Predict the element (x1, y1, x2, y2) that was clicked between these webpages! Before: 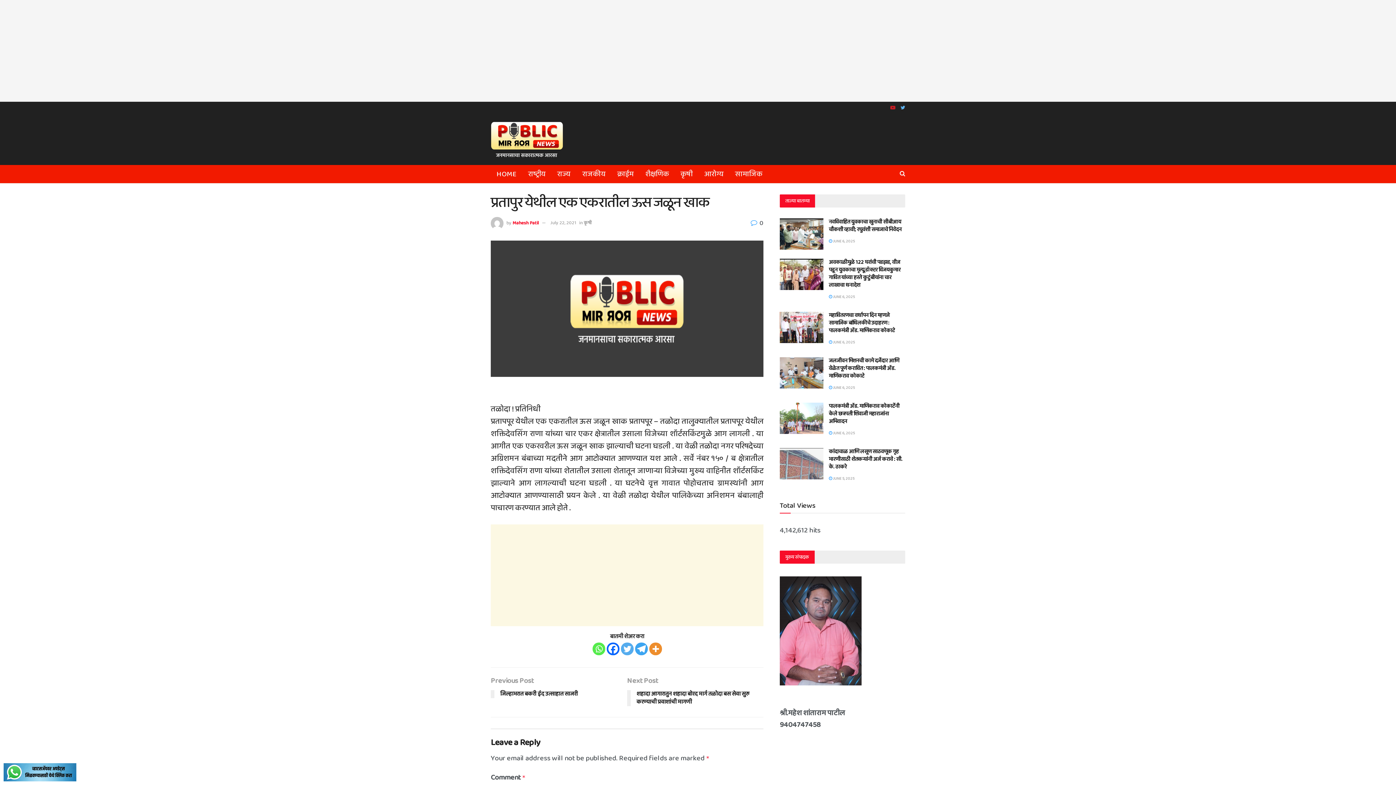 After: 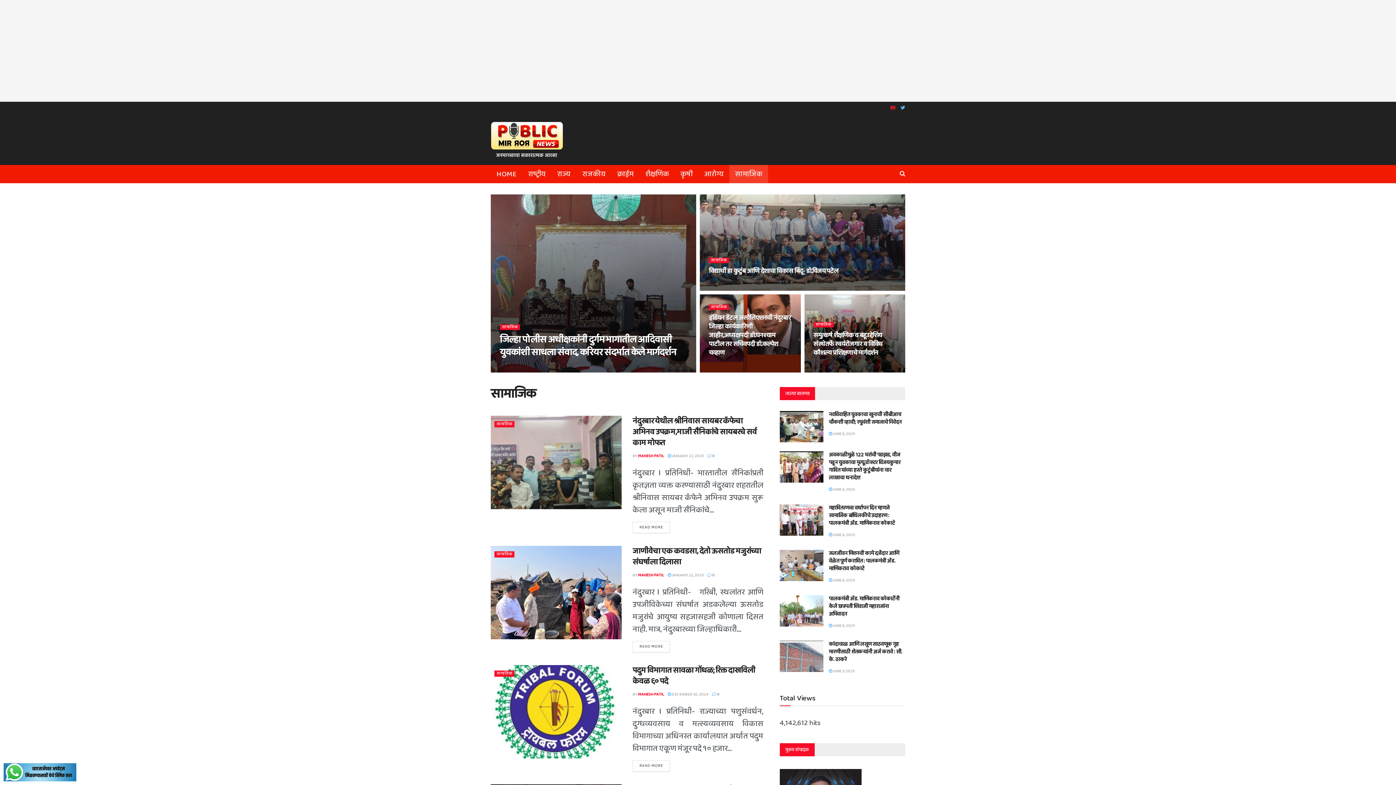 Action: bbox: (729, 165, 768, 183) label: सामाजिक